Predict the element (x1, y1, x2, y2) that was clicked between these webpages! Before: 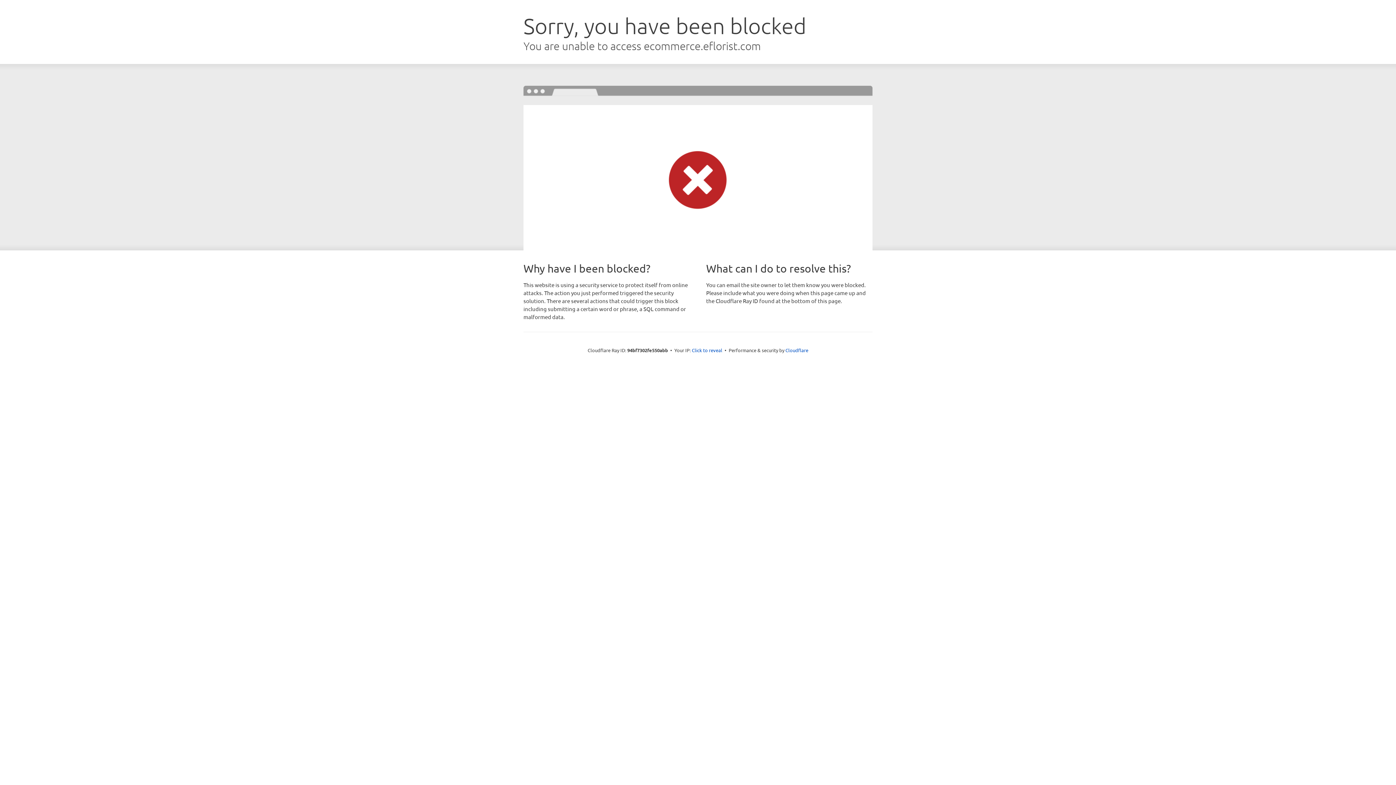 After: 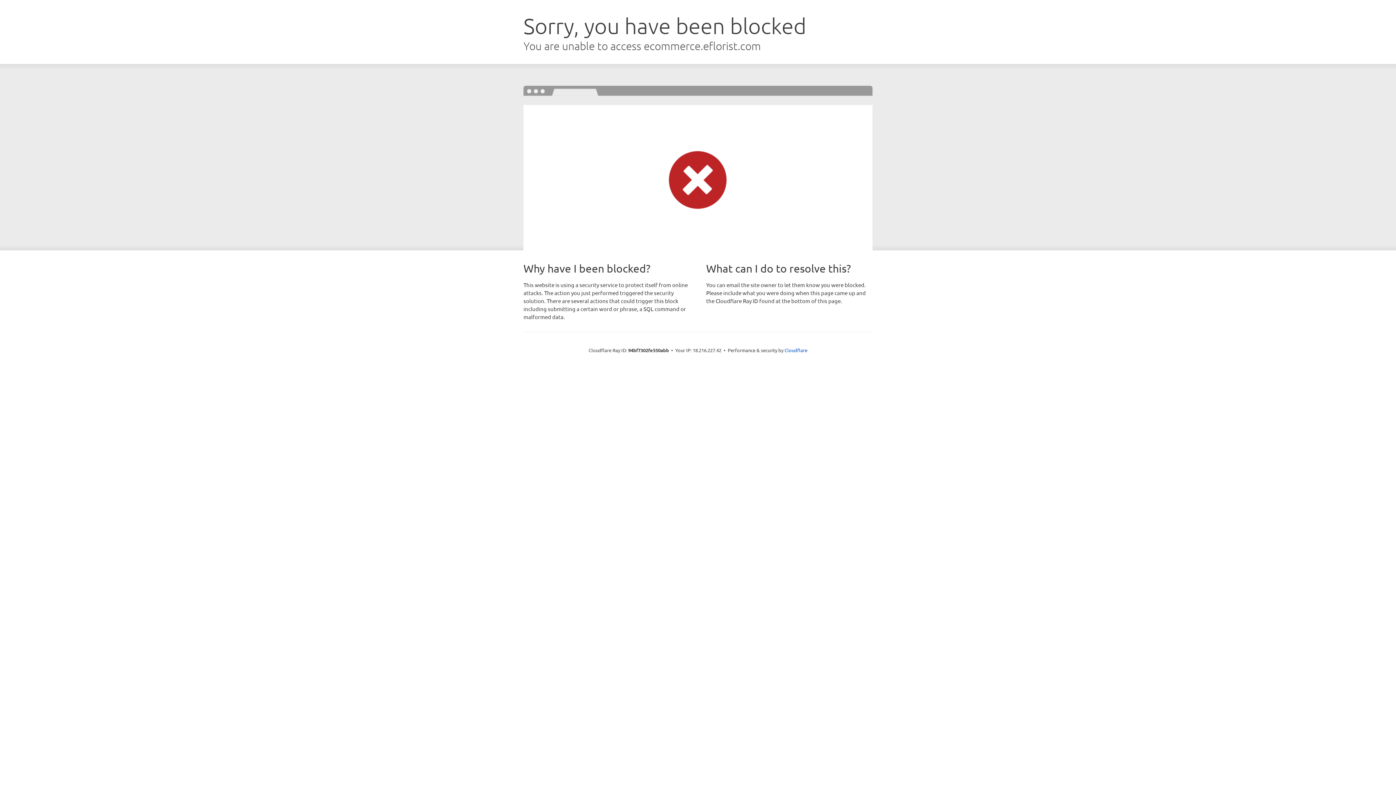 Action: label: Click to reveal bbox: (692, 346, 722, 353)